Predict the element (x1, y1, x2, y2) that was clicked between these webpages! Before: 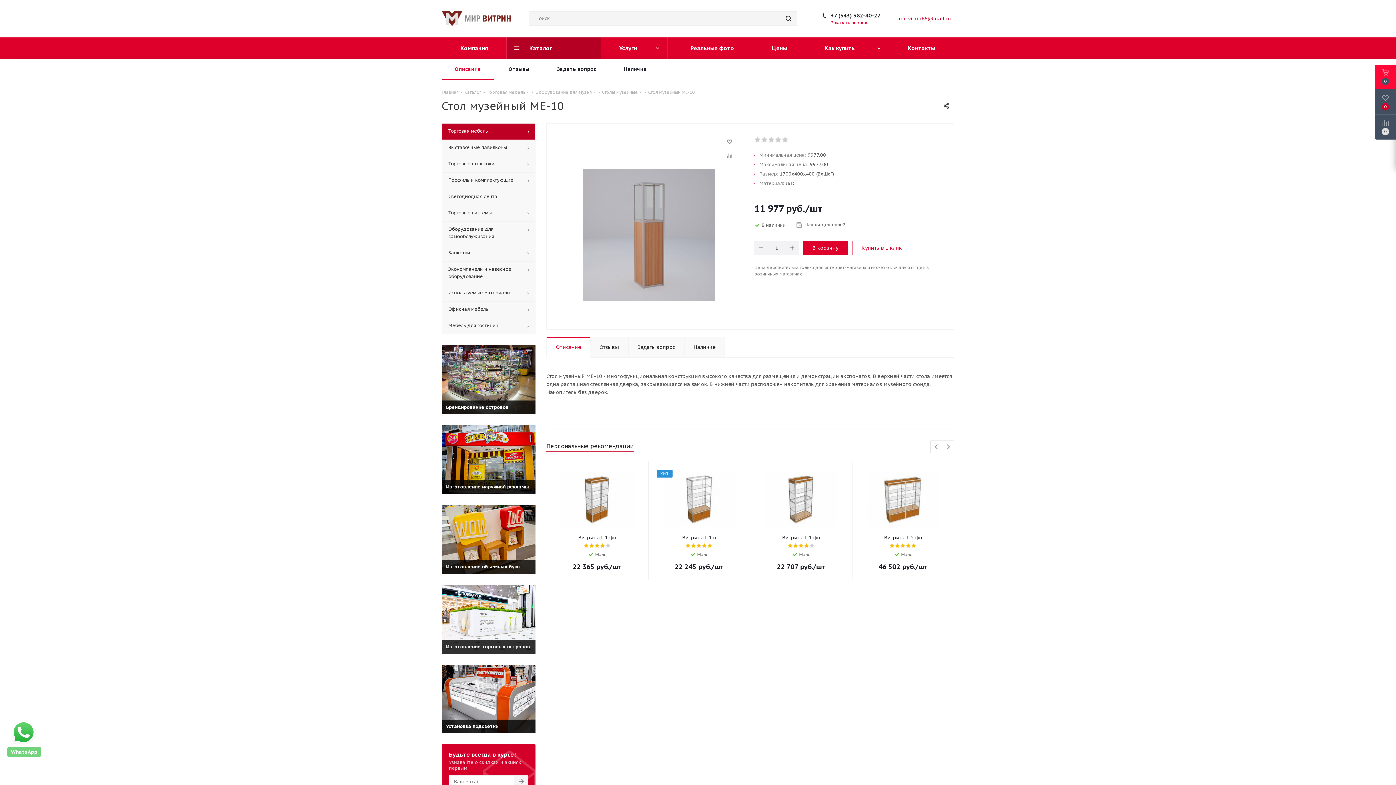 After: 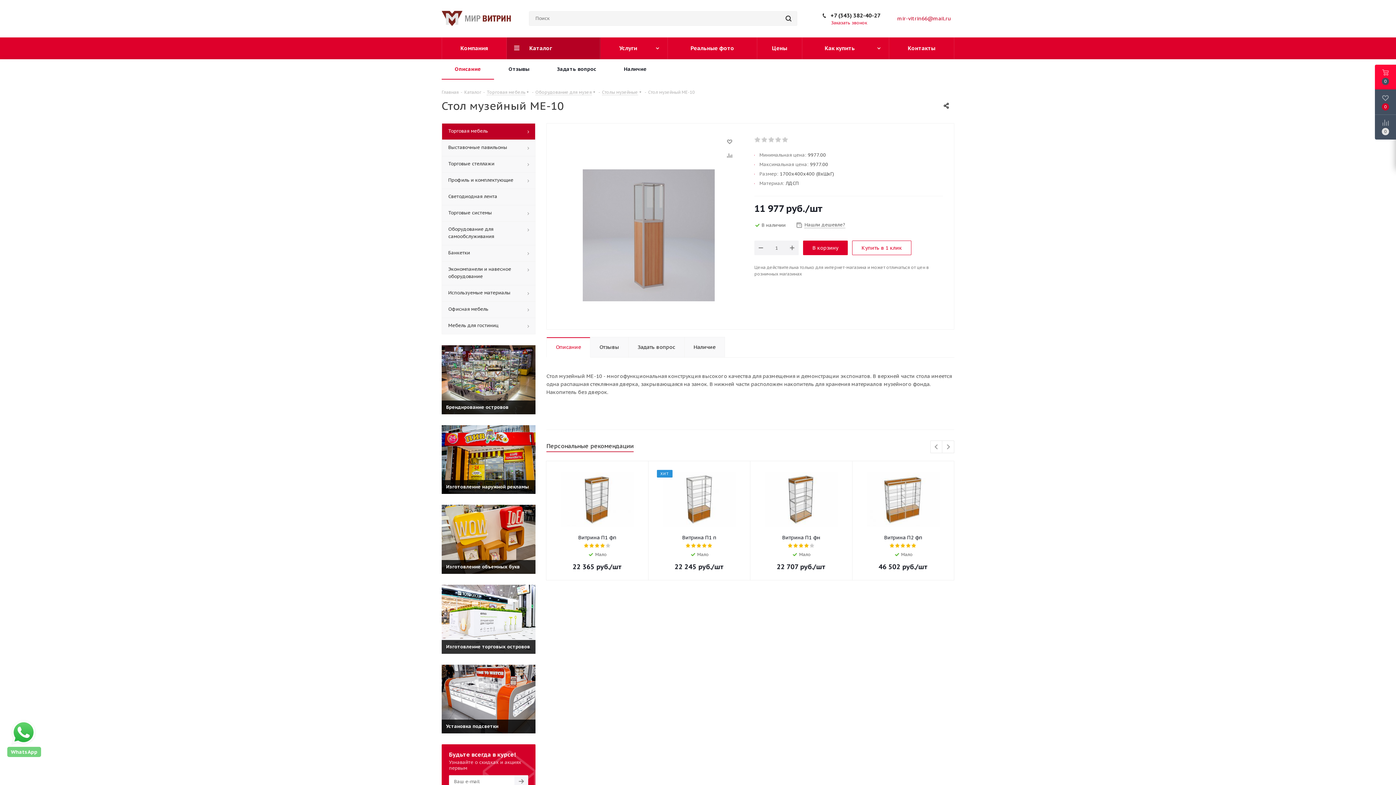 Action: label: Описание bbox: (546, 337, 590, 357)